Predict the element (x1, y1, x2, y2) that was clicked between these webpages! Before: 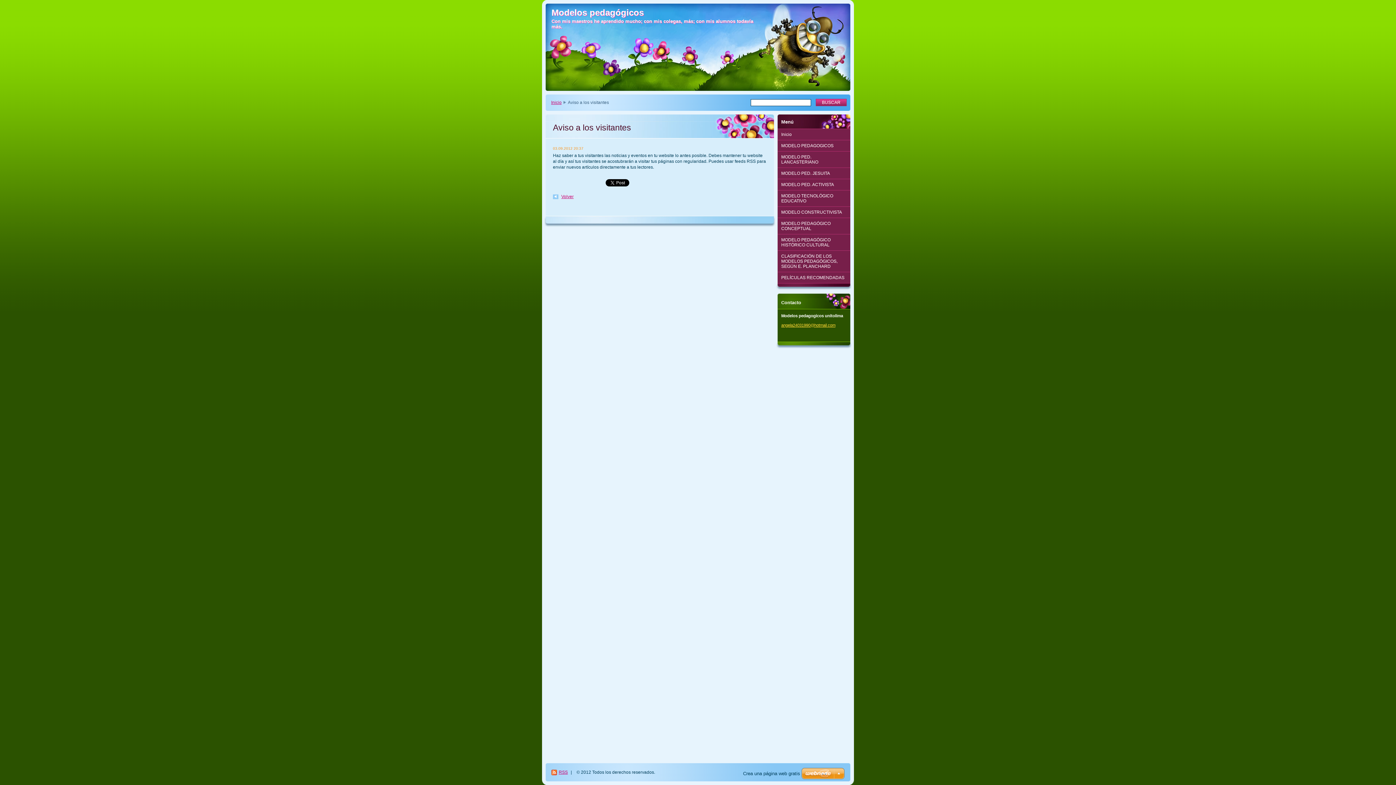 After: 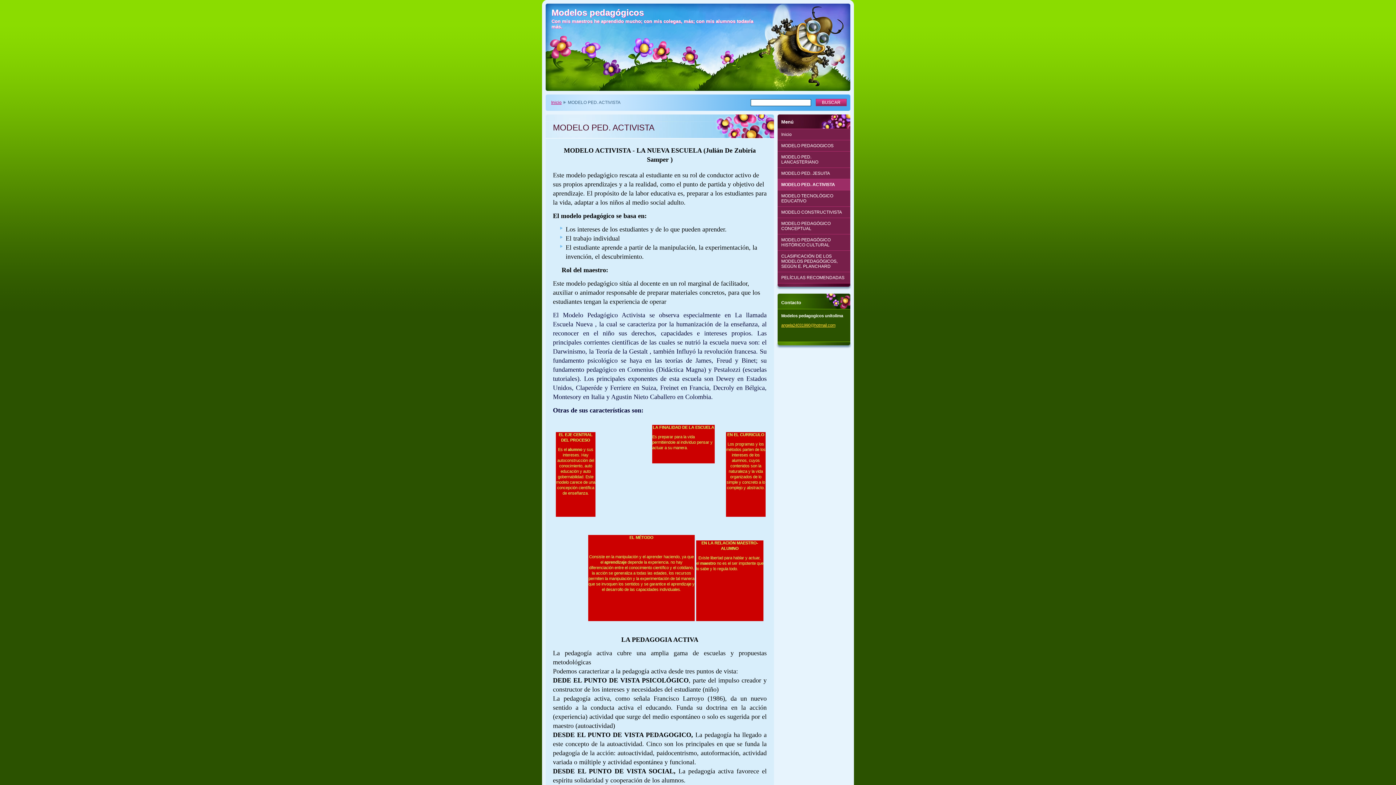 Action: label: MODELO PED. ACTIVISTA bbox: (777, 179, 850, 190)